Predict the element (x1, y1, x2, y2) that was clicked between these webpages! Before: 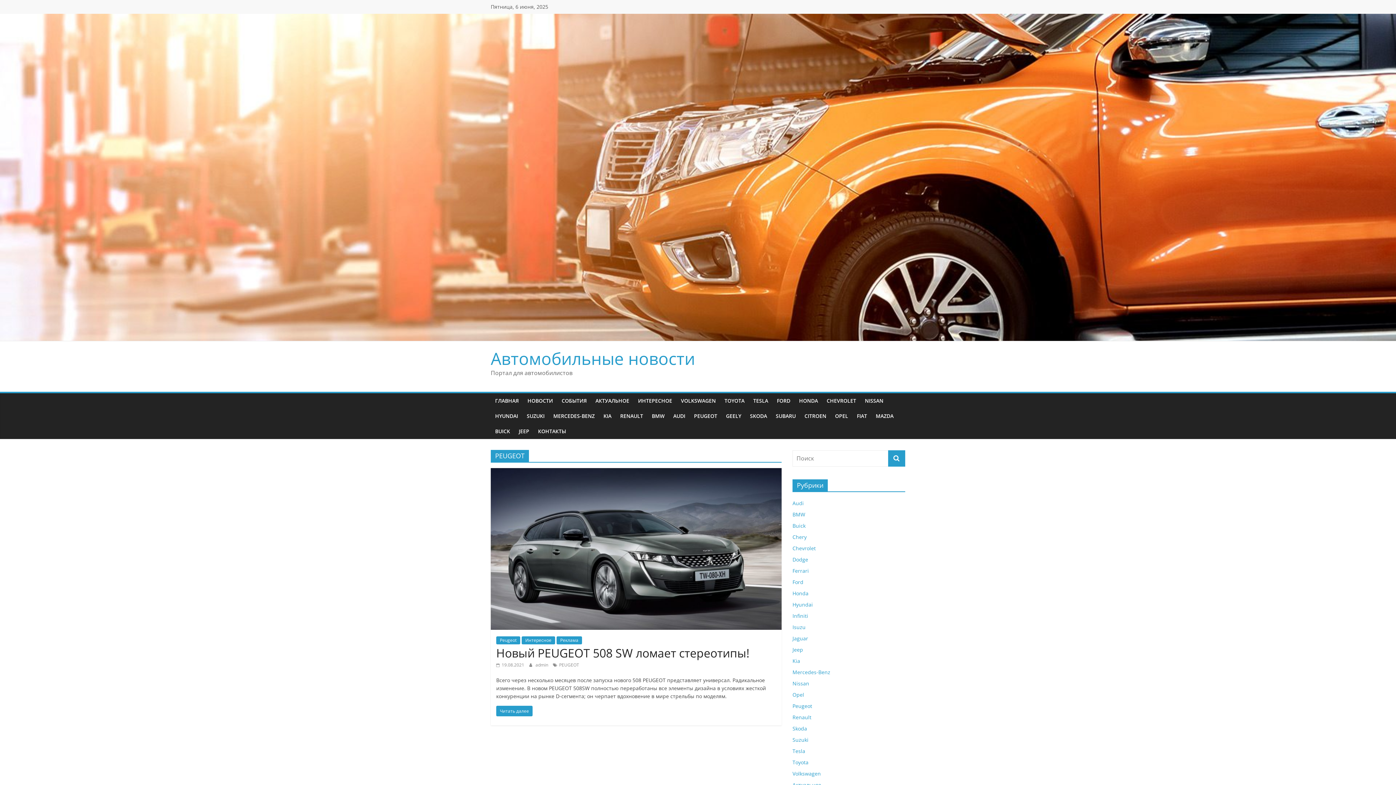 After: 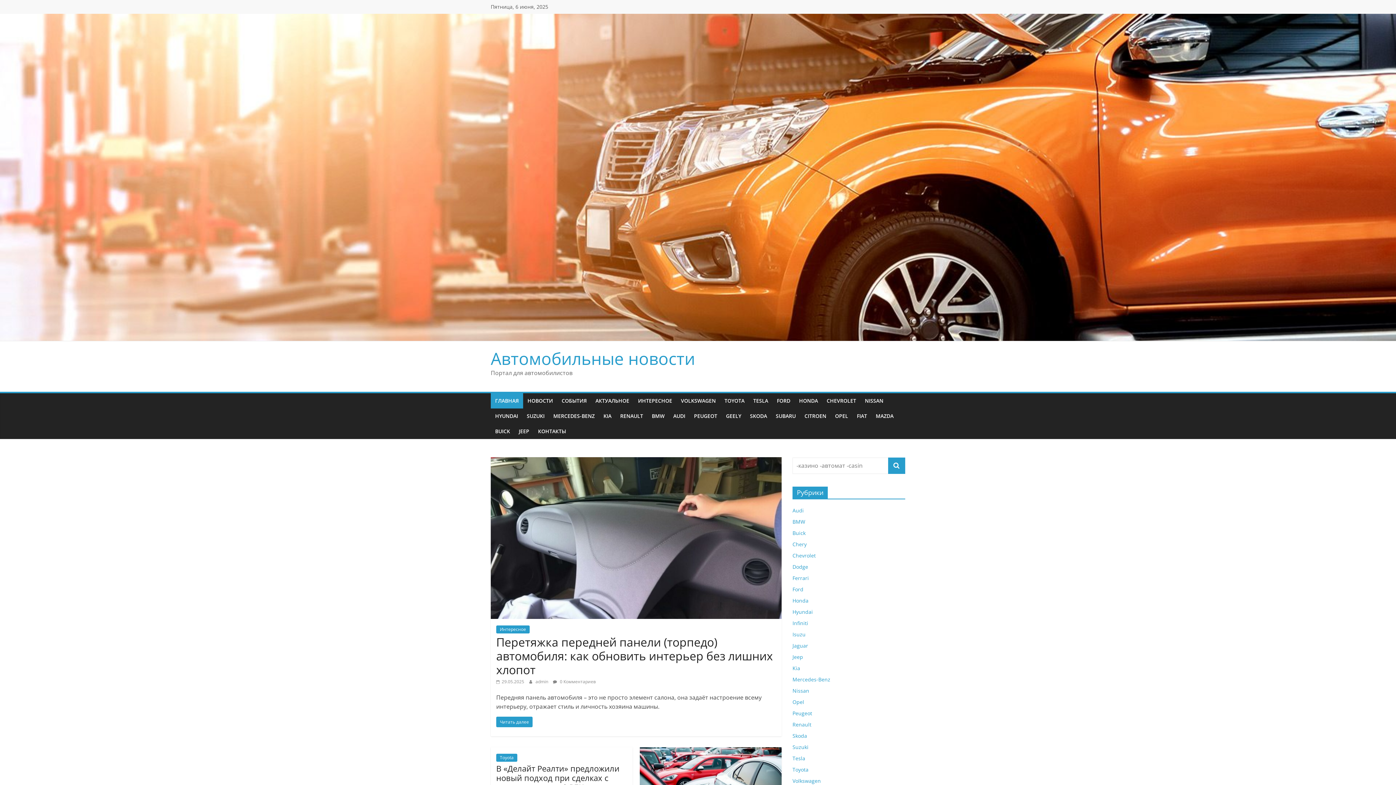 Action: bbox: (490, 393, 523, 408) label: ГЛАВНАЯ